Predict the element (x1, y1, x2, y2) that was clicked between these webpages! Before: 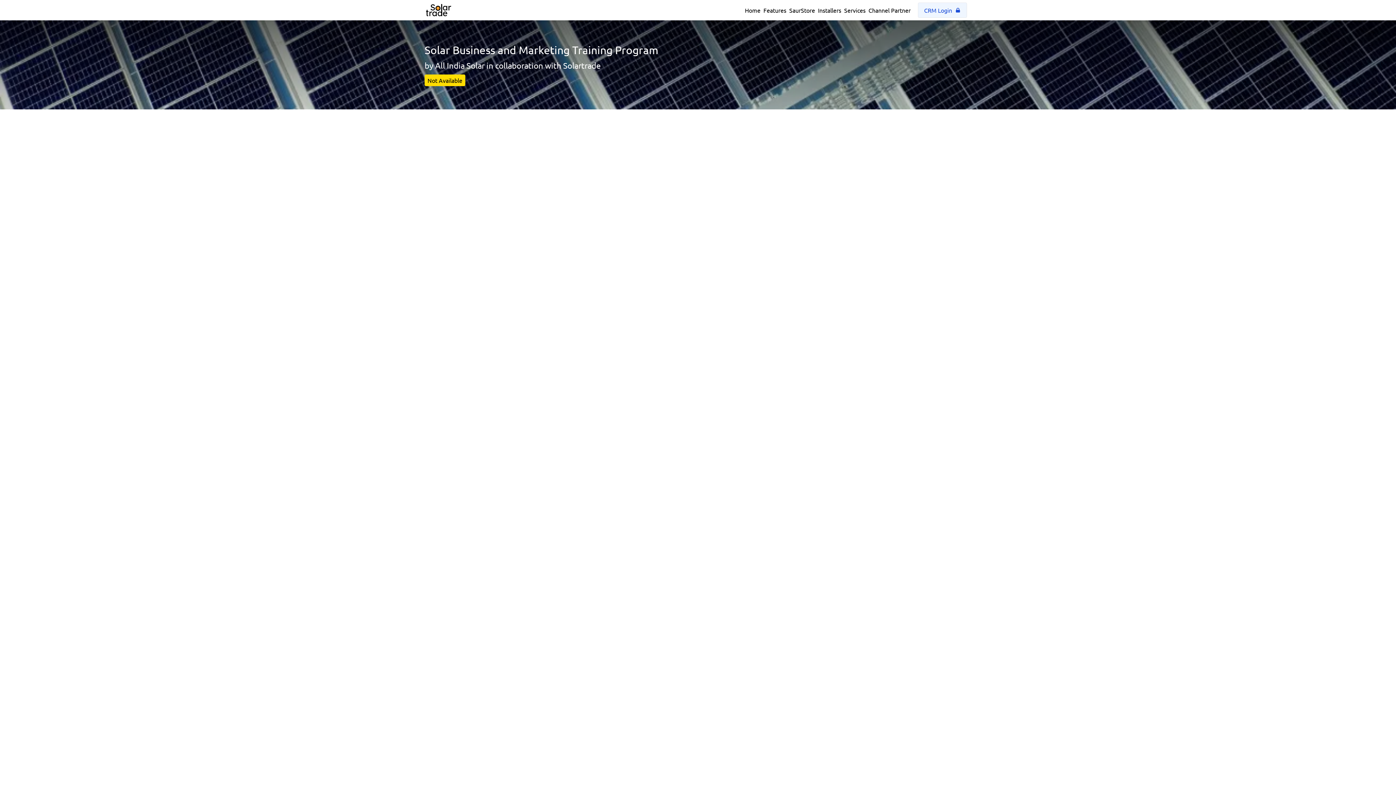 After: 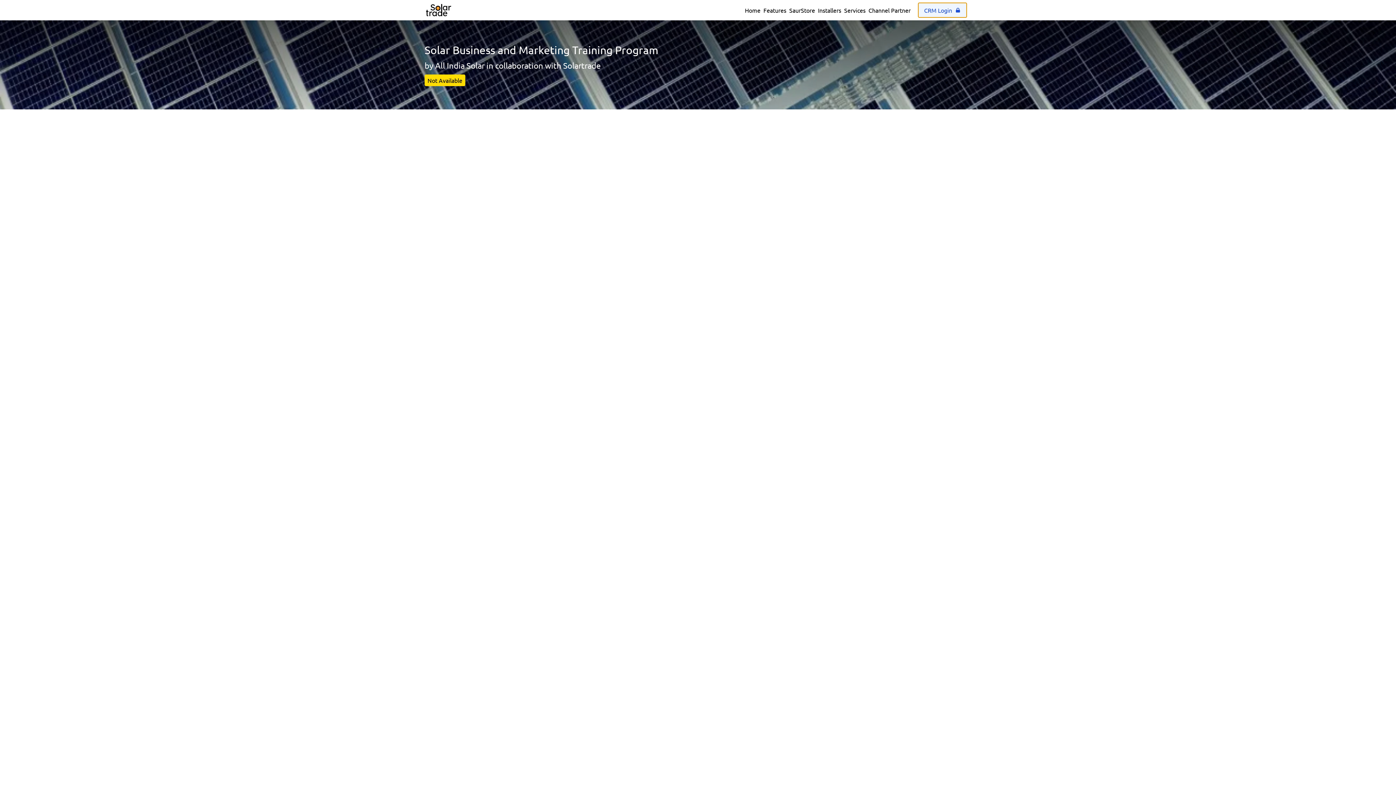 Action: bbox: (915, 2, 967, 17) label: CRM Login